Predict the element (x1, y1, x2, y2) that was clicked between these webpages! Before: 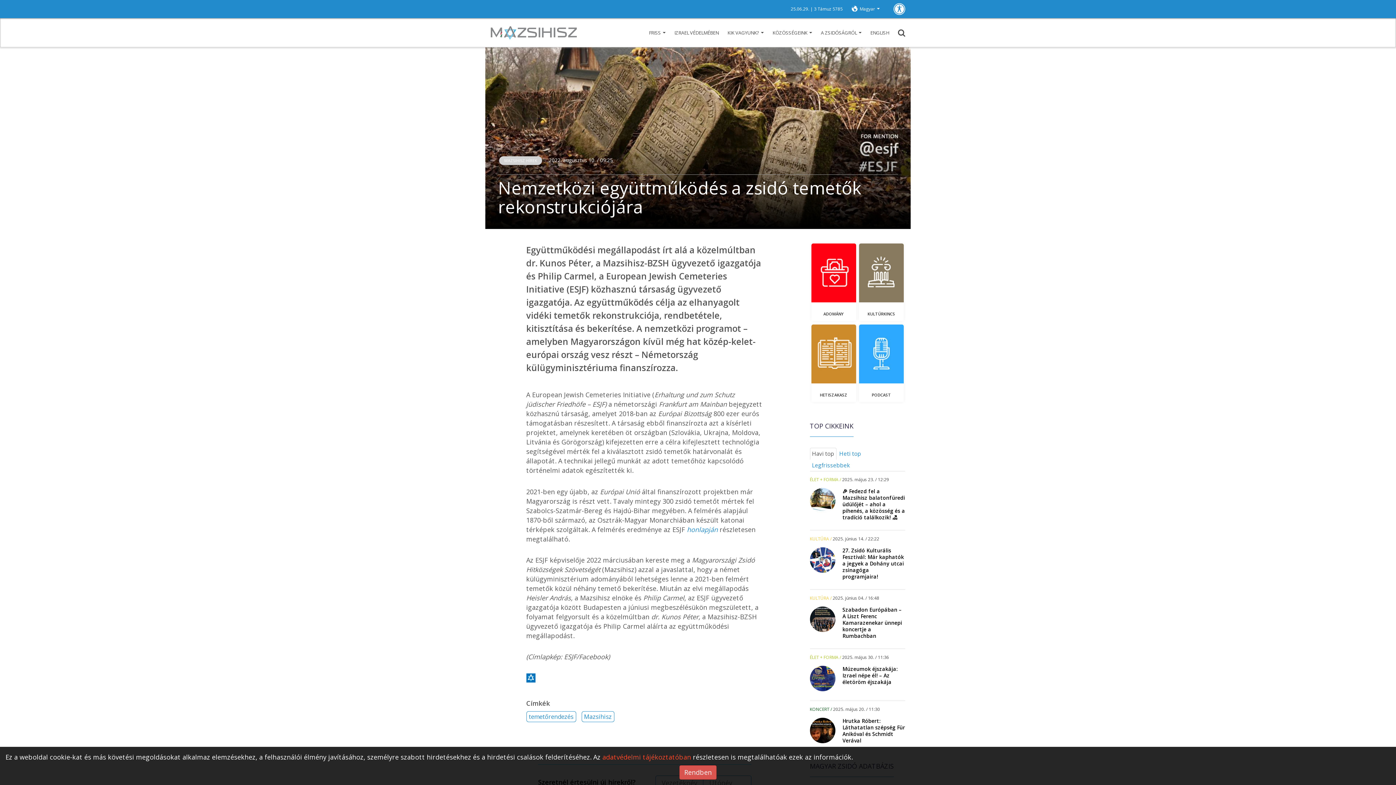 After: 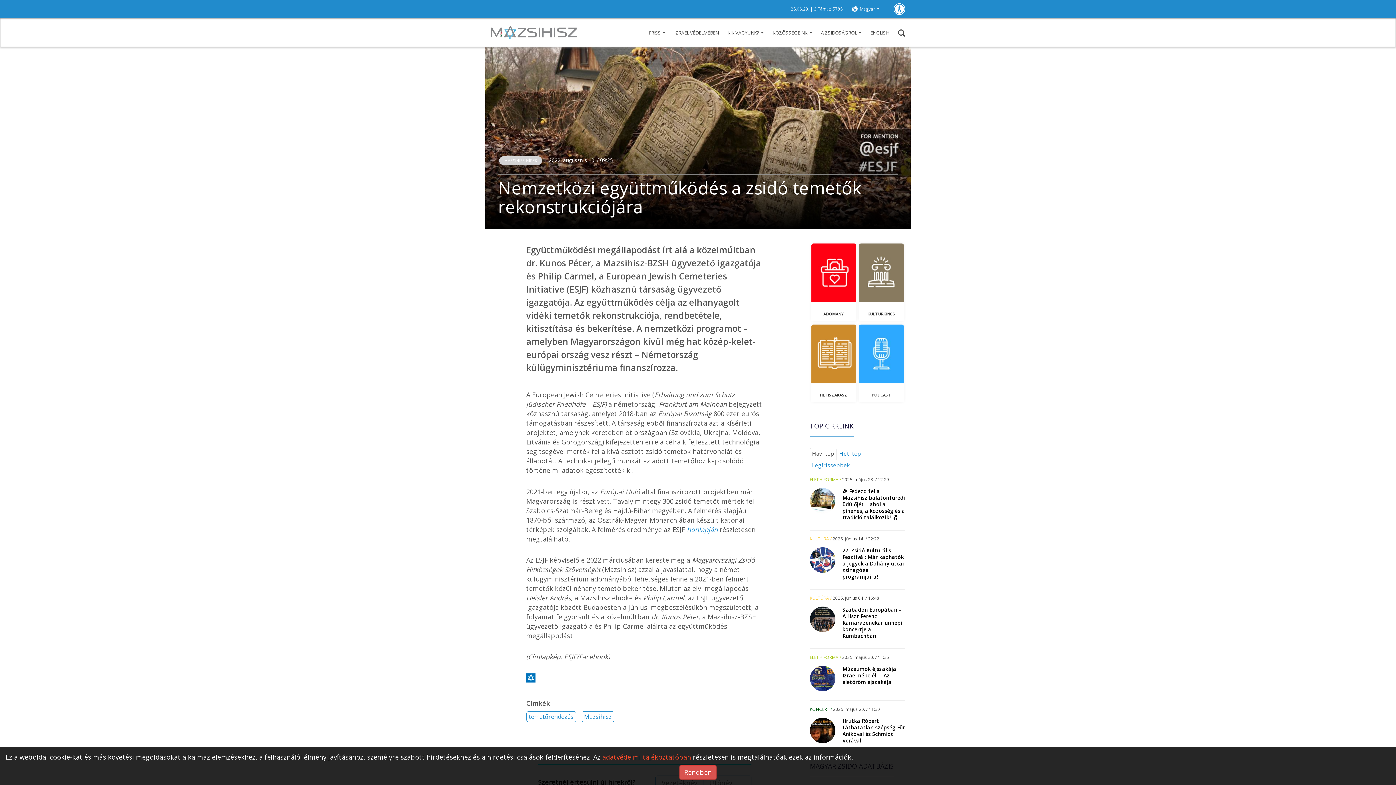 Action: label: Havi top bbox: (810, 448, 836, 460)